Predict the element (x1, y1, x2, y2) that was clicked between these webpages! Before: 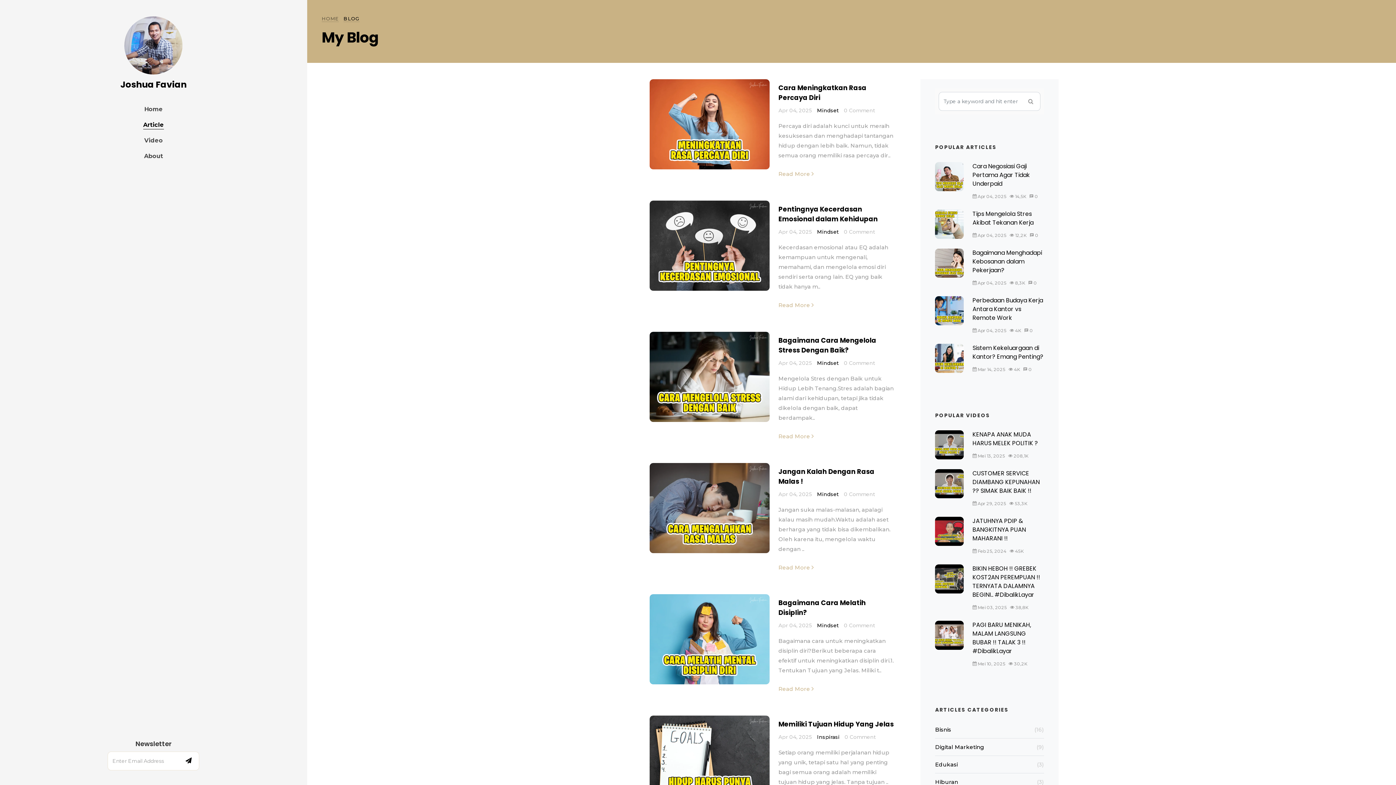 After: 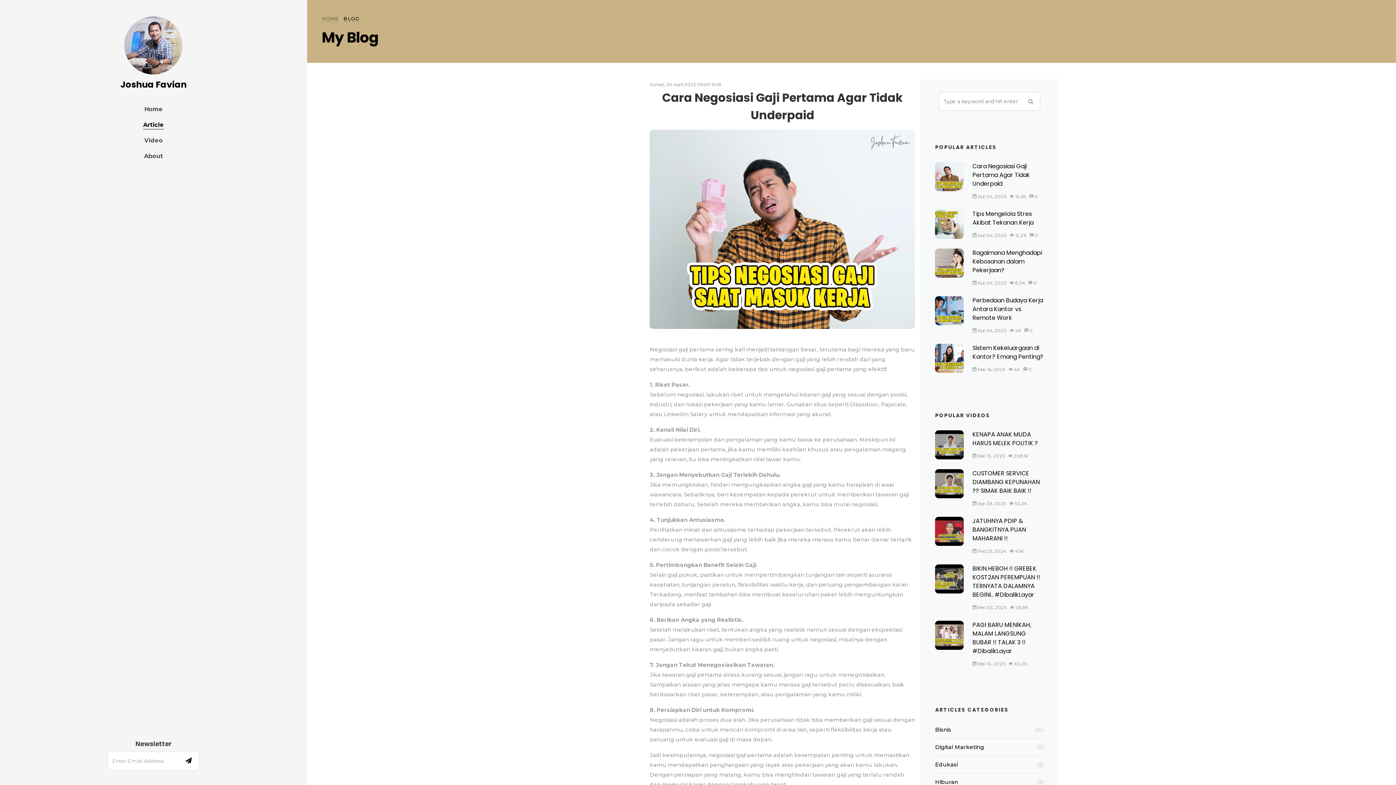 Action: bbox: (972, 162, 1030, 188) label: Cara Negosiasi Gaji Pertama Agar Tidak Underpaid